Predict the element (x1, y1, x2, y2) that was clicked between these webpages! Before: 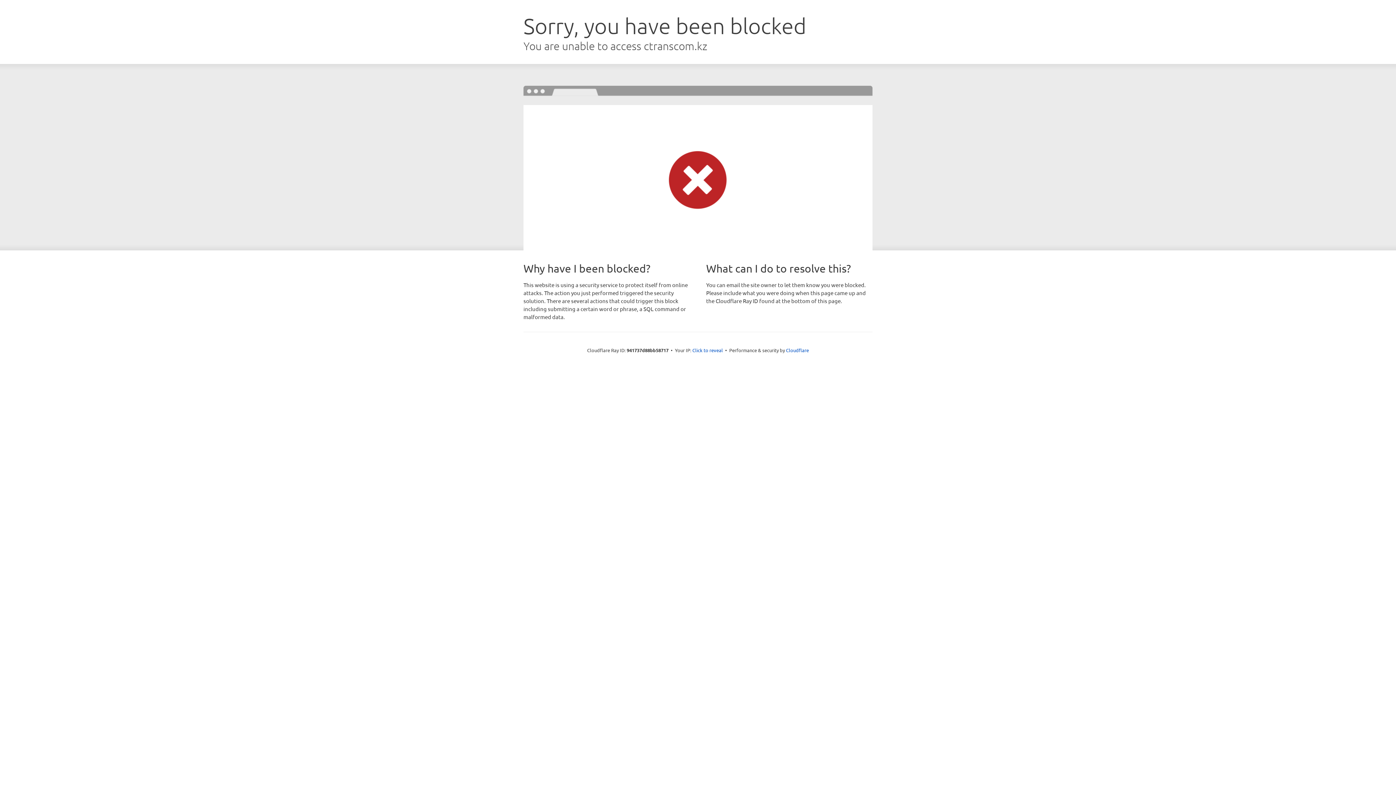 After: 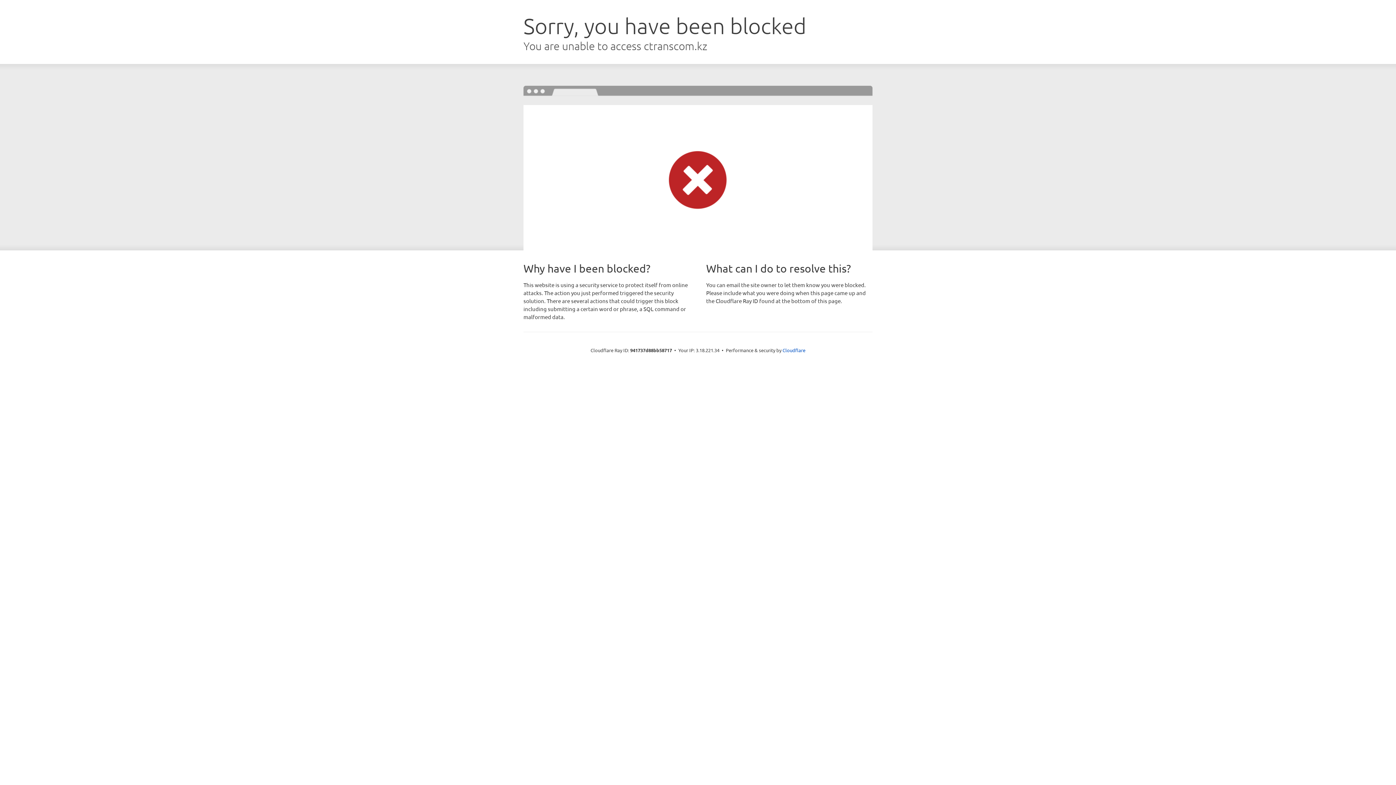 Action: label: Click to reveal bbox: (692, 346, 723, 353)